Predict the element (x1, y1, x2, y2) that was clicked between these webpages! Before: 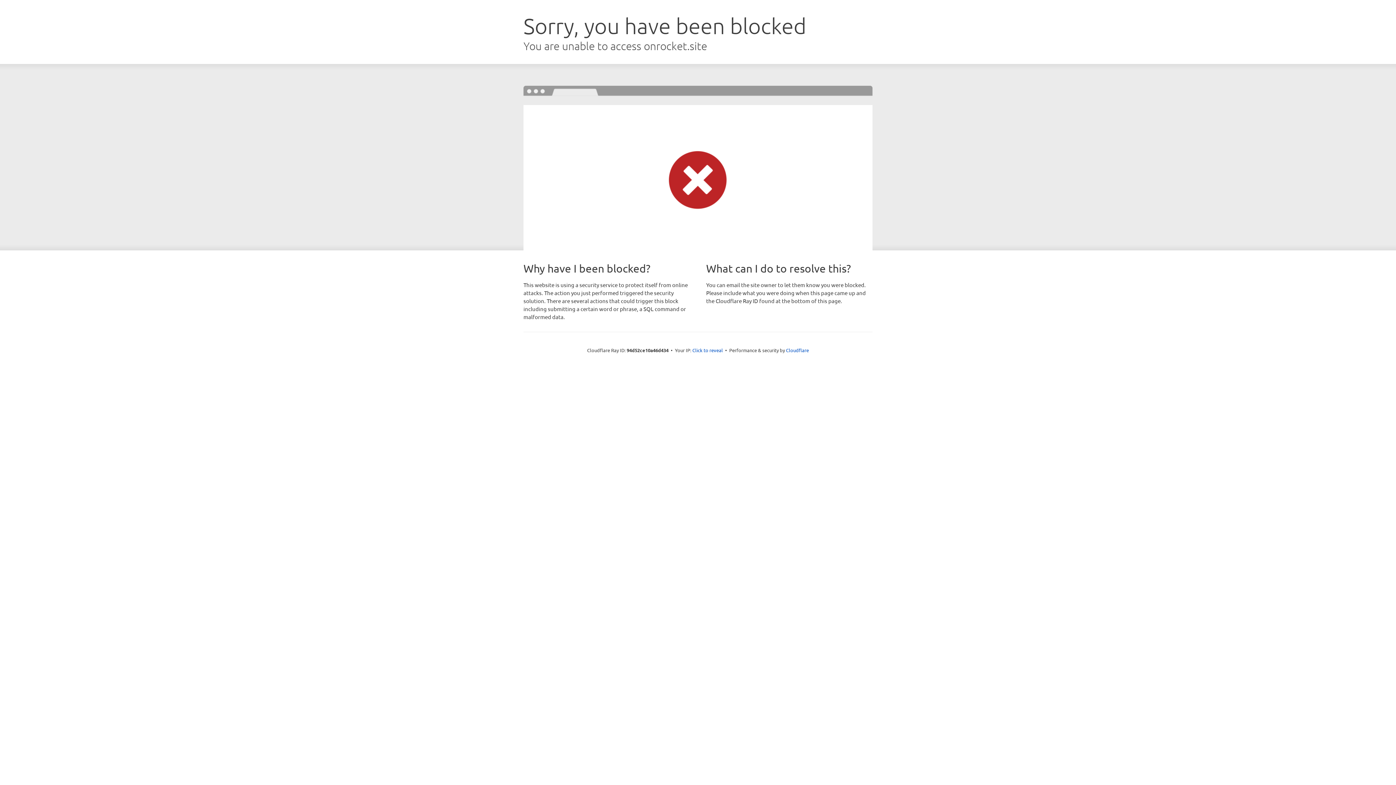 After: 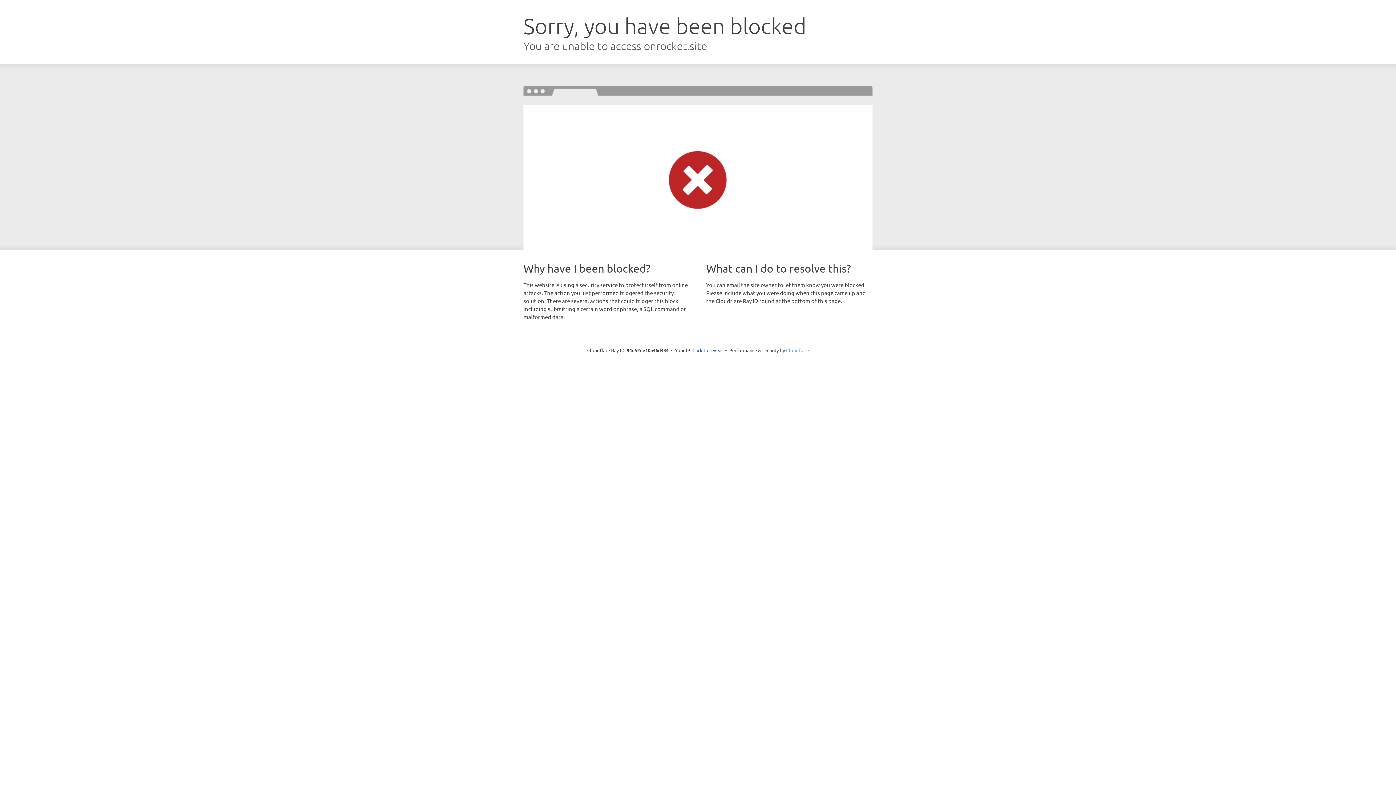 Action: label: Cloudflare bbox: (786, 347, 809, 353)